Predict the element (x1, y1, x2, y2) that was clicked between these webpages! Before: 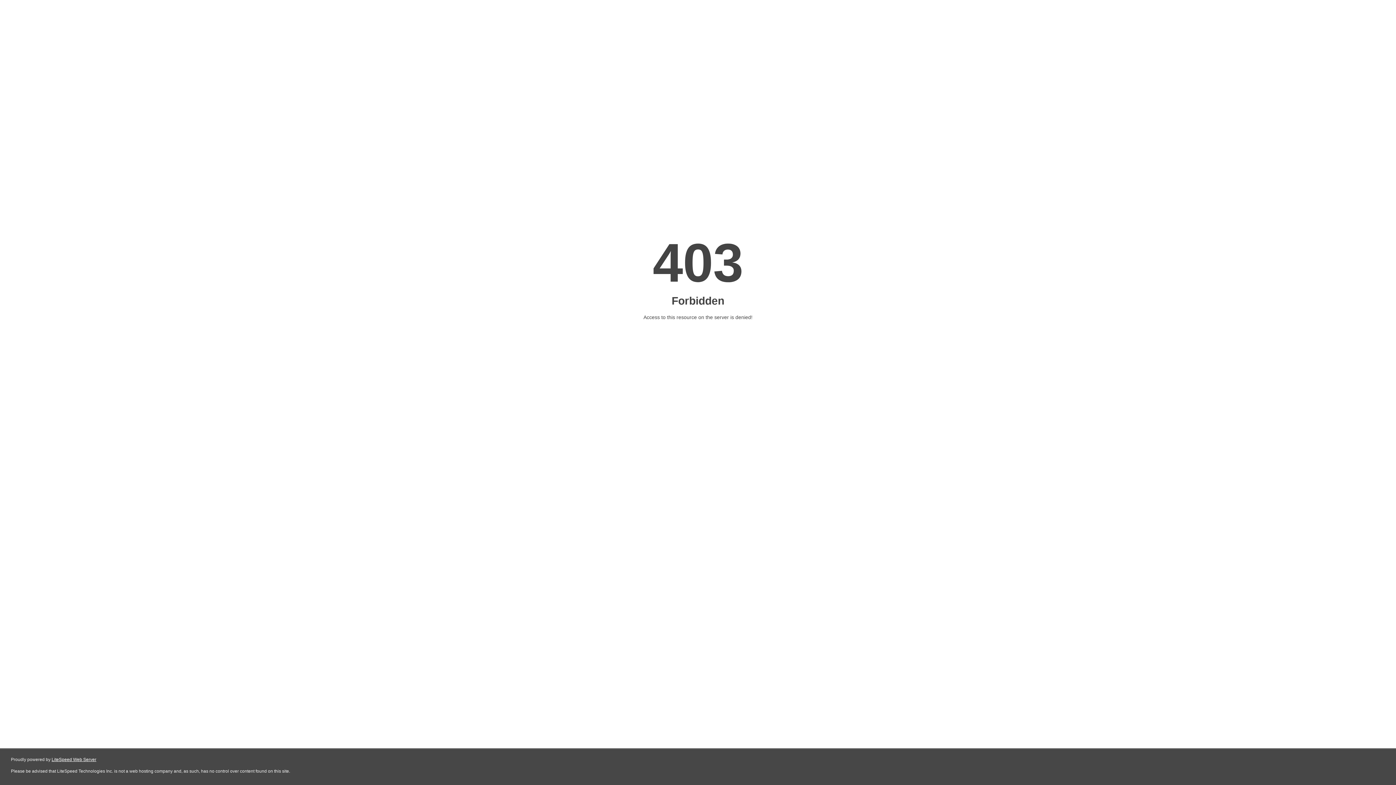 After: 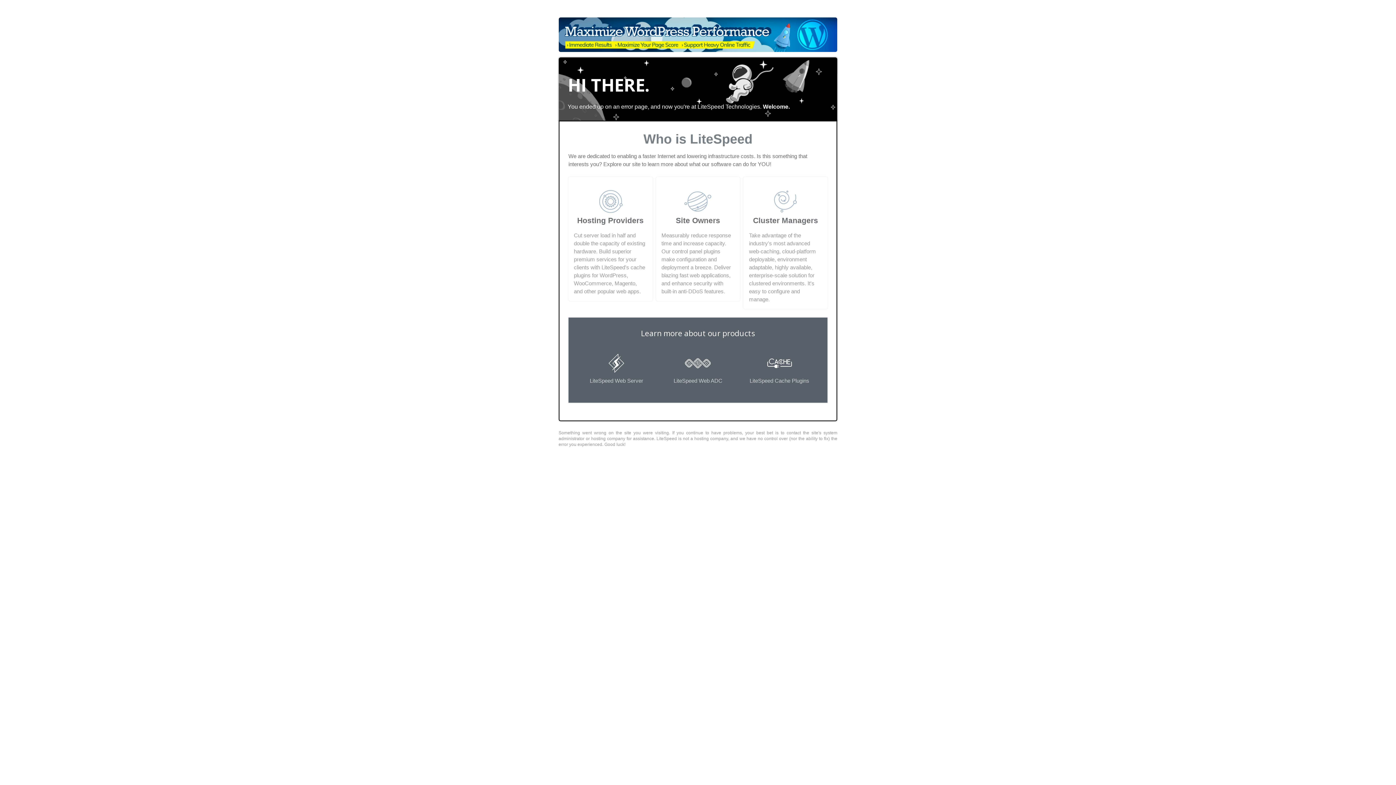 Action: label: LiteSpeed Web Server bbox: (51, 757, 96, 762)